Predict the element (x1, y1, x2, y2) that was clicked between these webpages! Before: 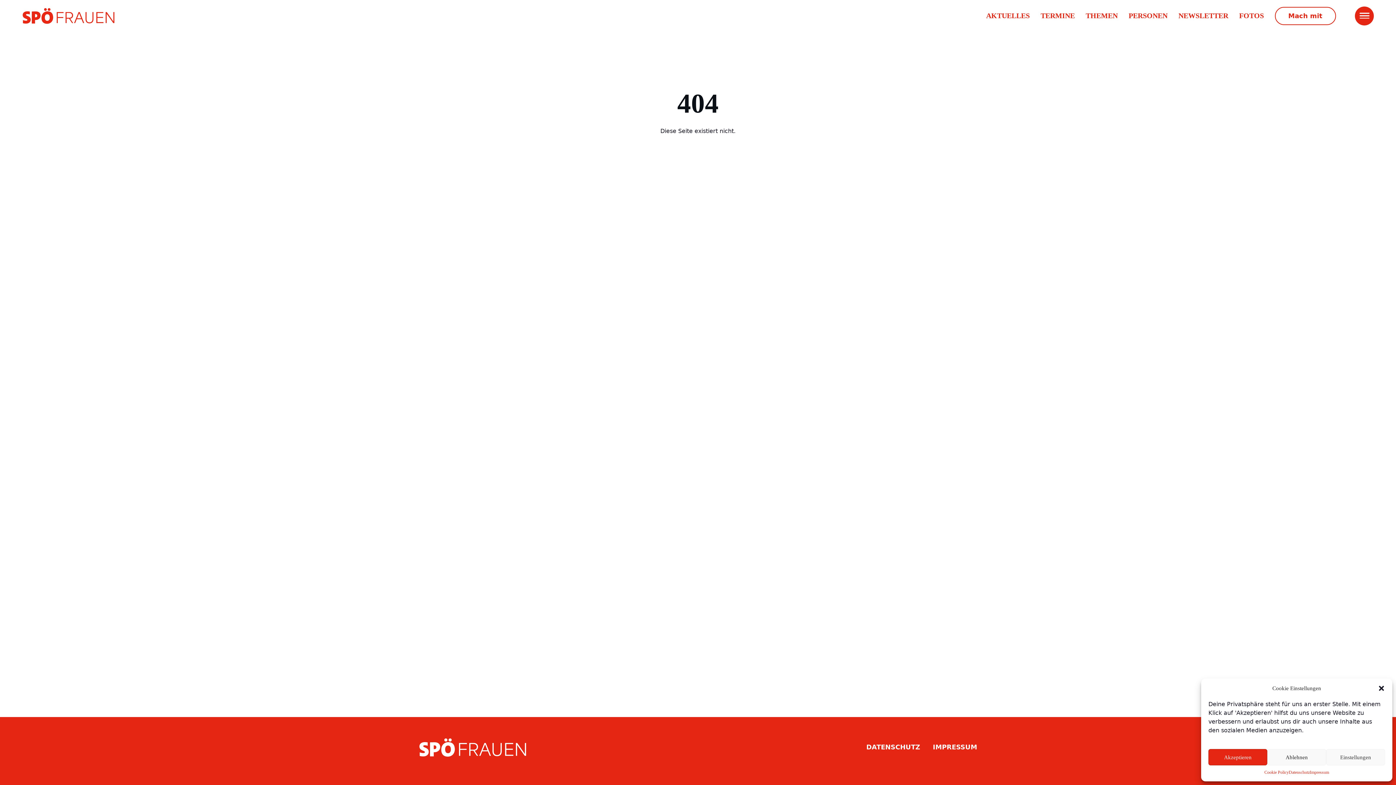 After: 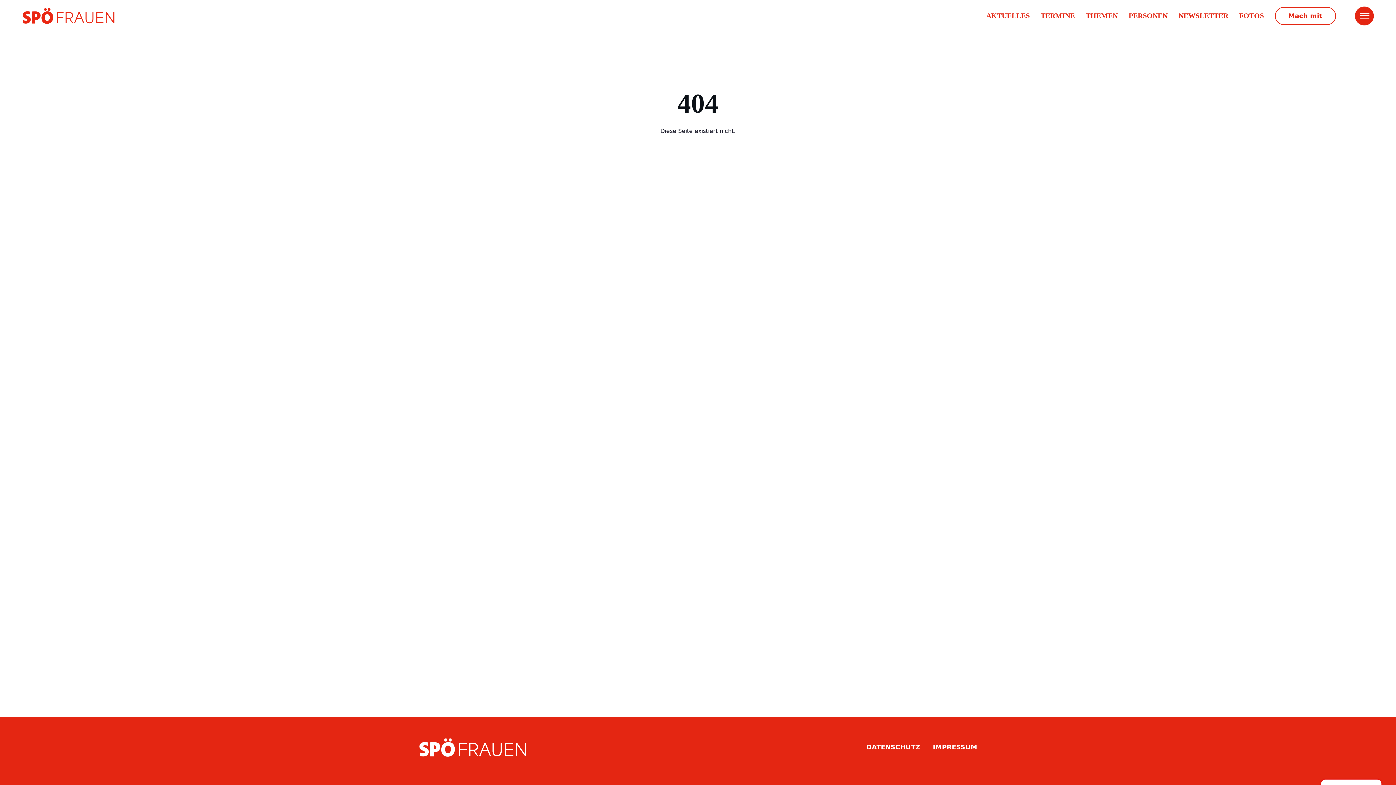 Action: bbox: (1378, 685, 1385, 692) label: Dialog schließen